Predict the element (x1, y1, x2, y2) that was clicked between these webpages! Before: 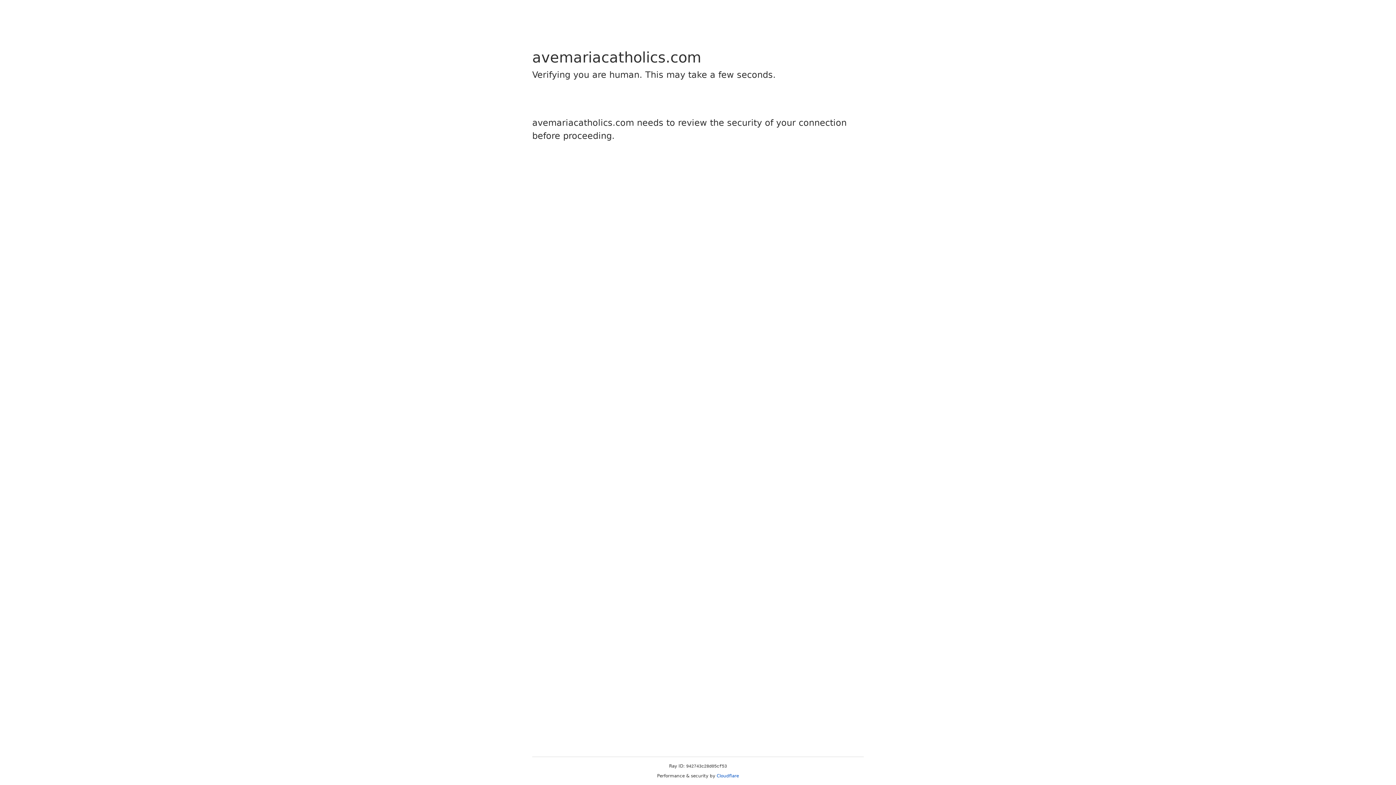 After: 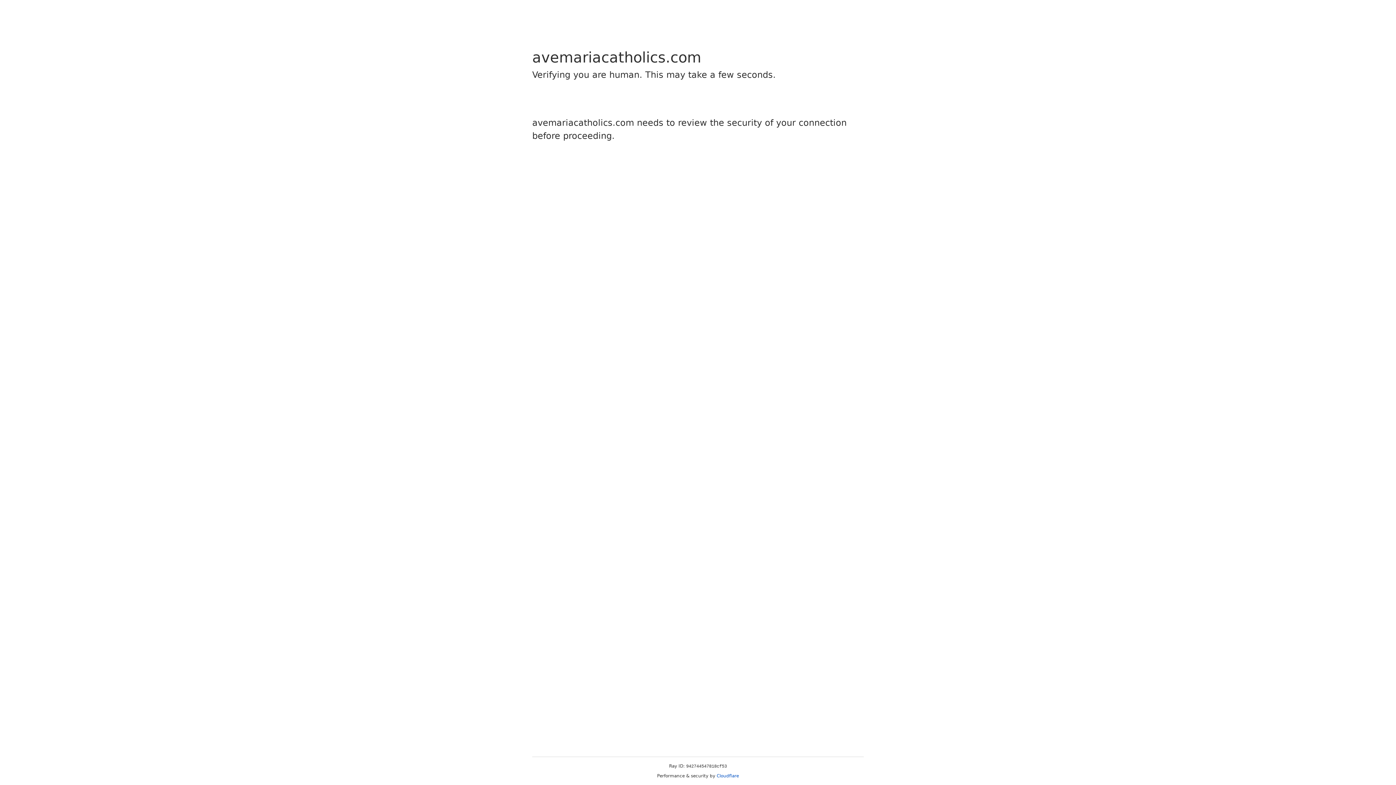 Action: label: Cloudflare bbox: (716, 773, 739, 778)